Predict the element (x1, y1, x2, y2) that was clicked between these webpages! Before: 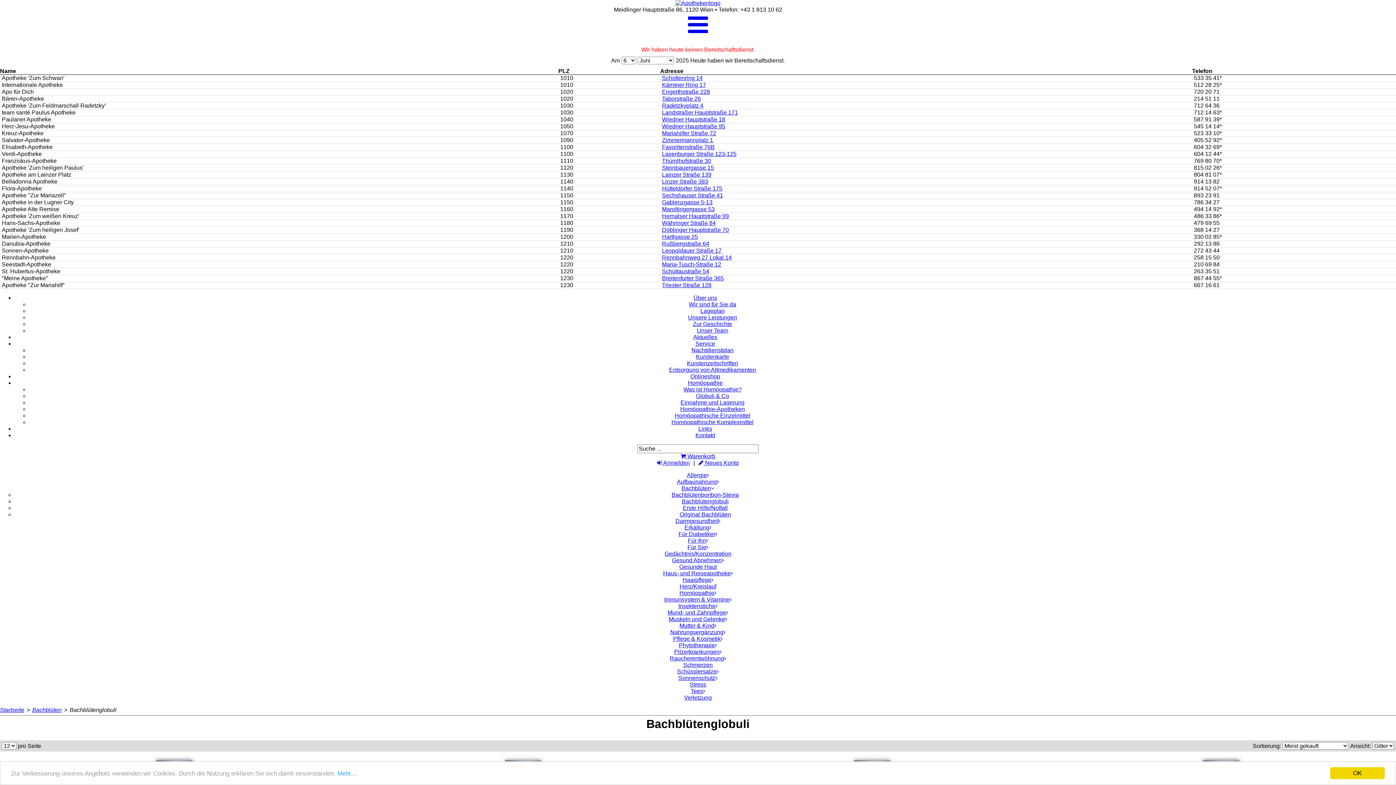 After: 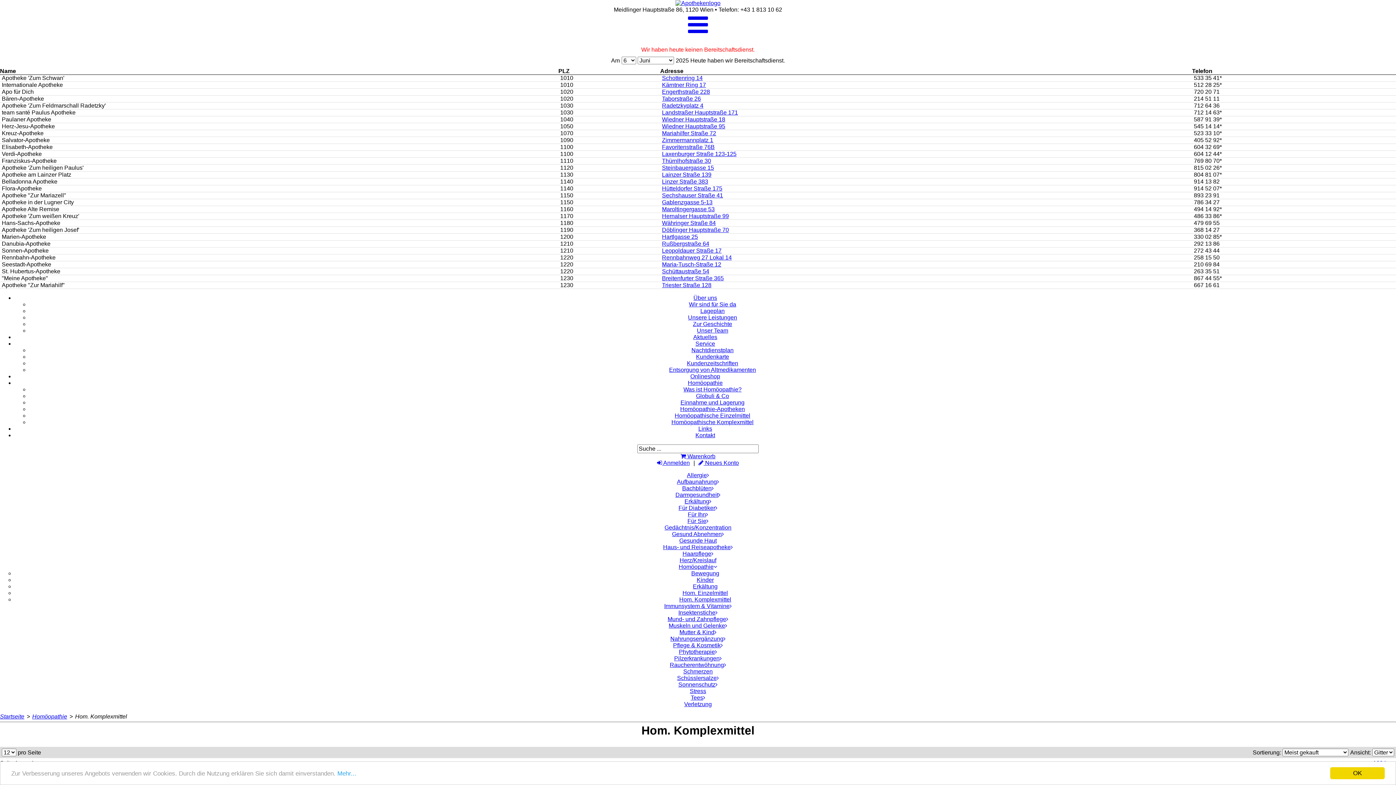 Action: label: Homöopathische Komplexmittel bbox: (671, 419, 753, 425)